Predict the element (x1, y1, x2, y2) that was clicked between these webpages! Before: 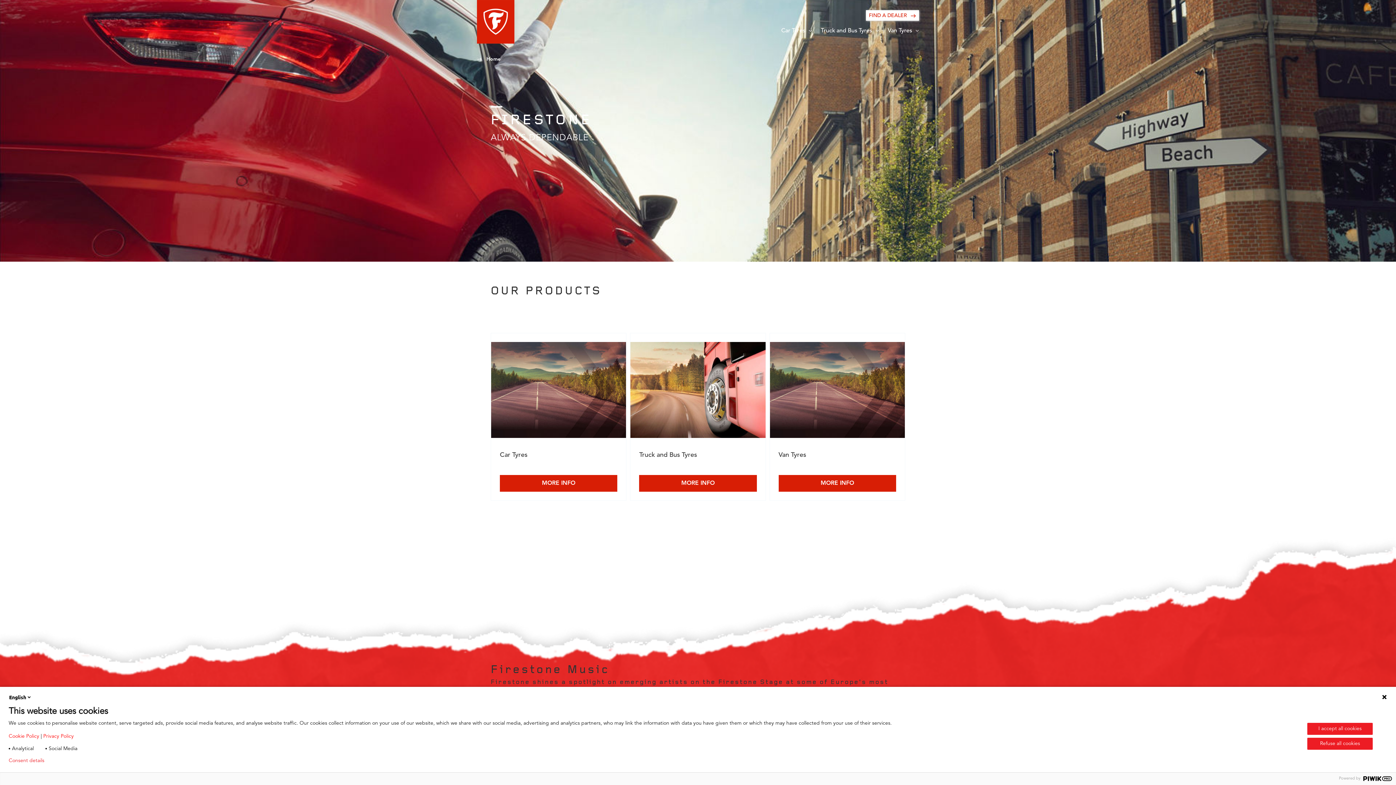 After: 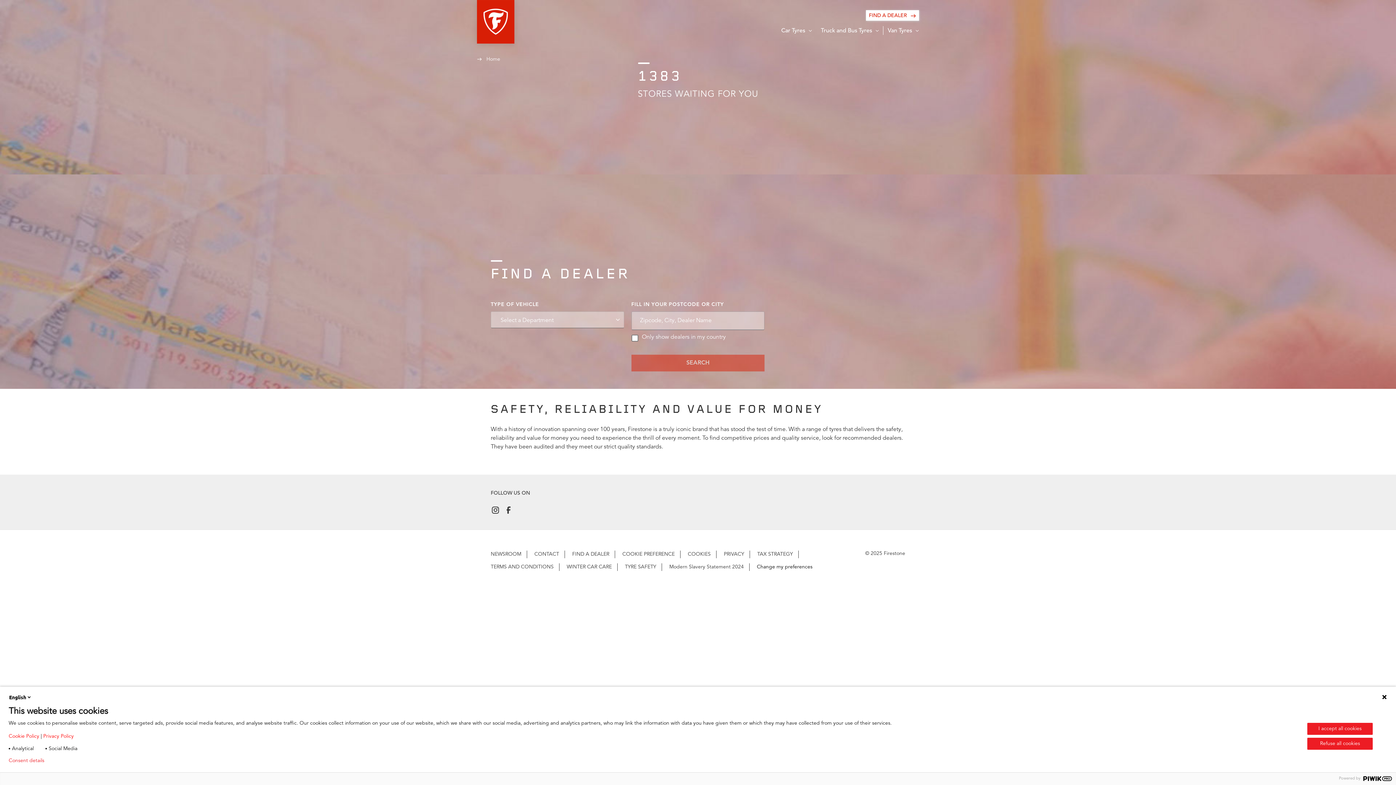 Action: bbox: (866, 10, 919, 20) label: FIND A DEALER